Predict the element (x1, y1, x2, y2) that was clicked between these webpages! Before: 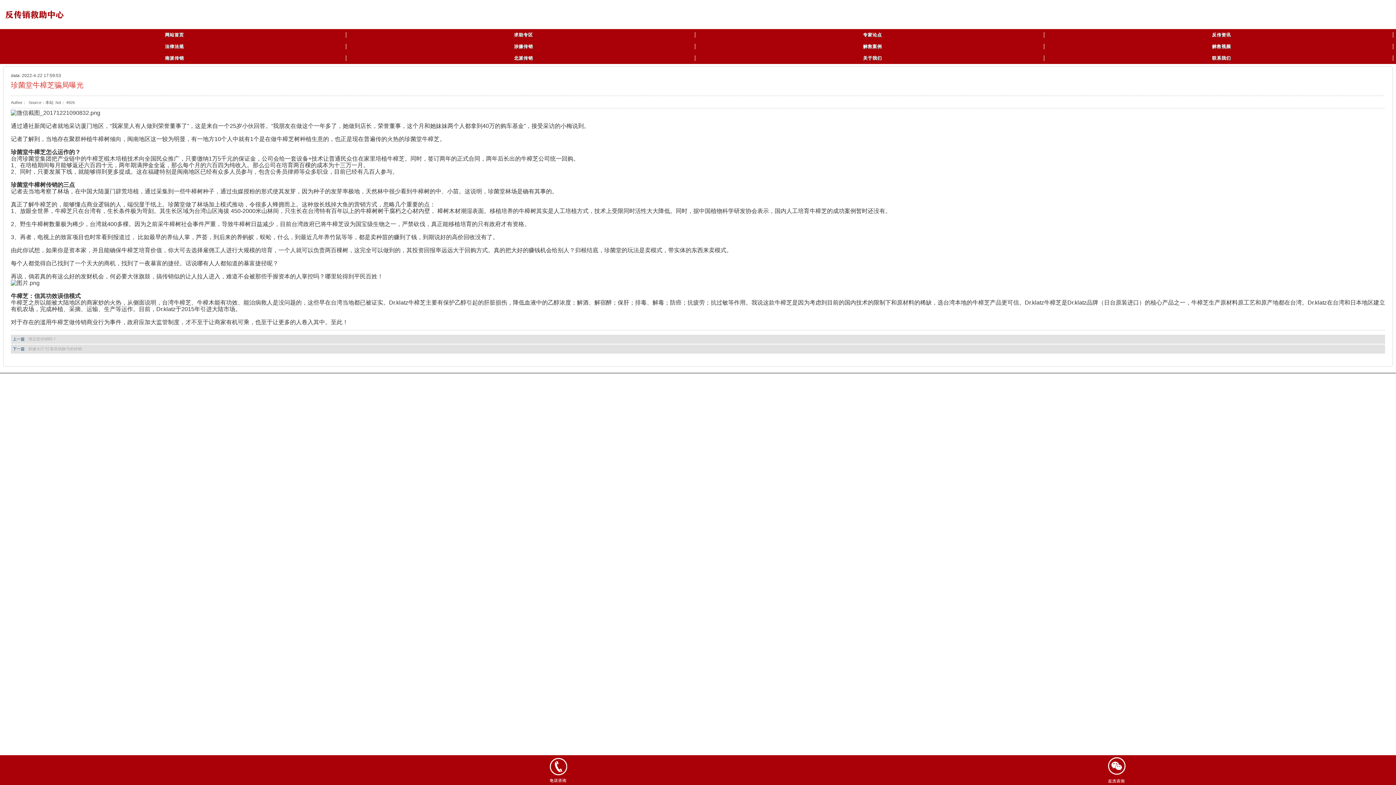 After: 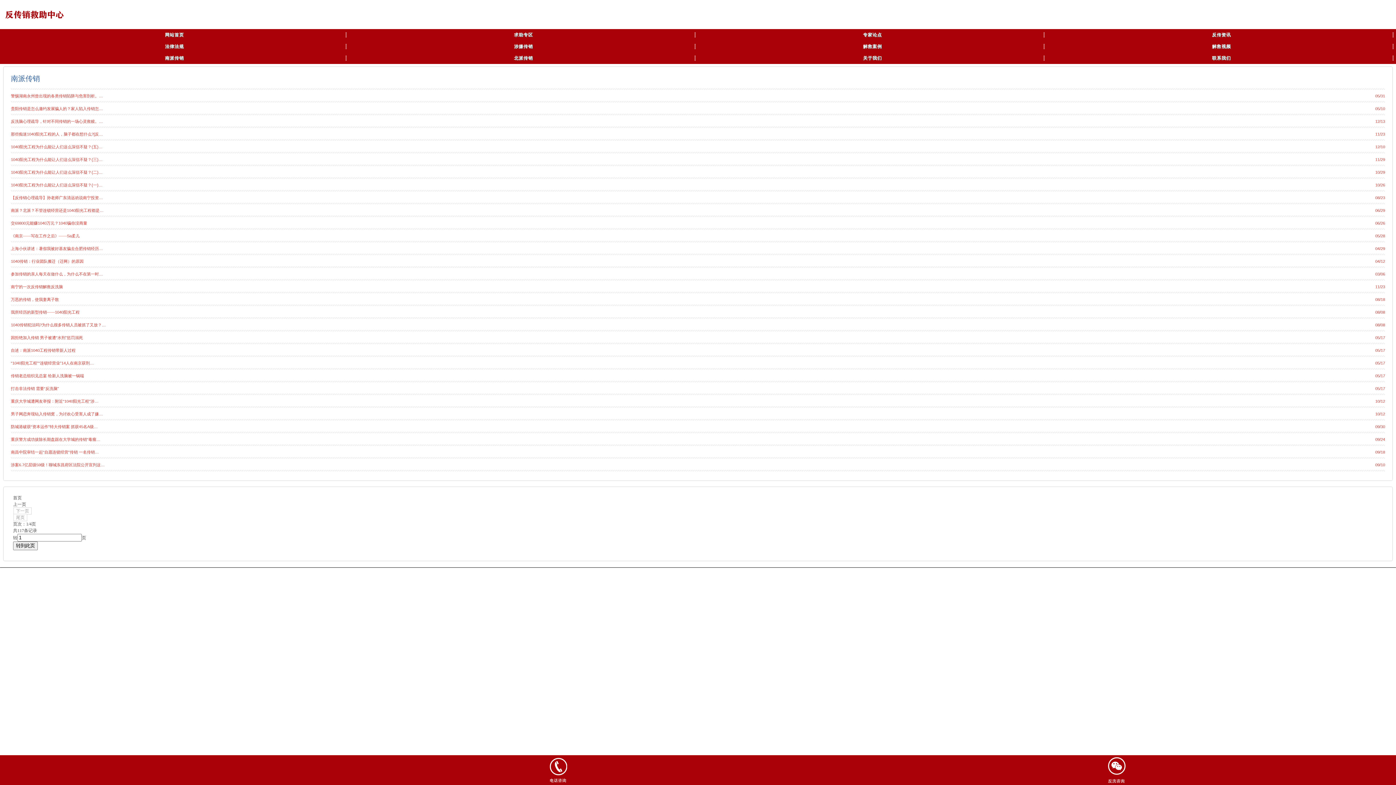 Action: label: 南派传销 bbox: (0, 52, 349, 64)